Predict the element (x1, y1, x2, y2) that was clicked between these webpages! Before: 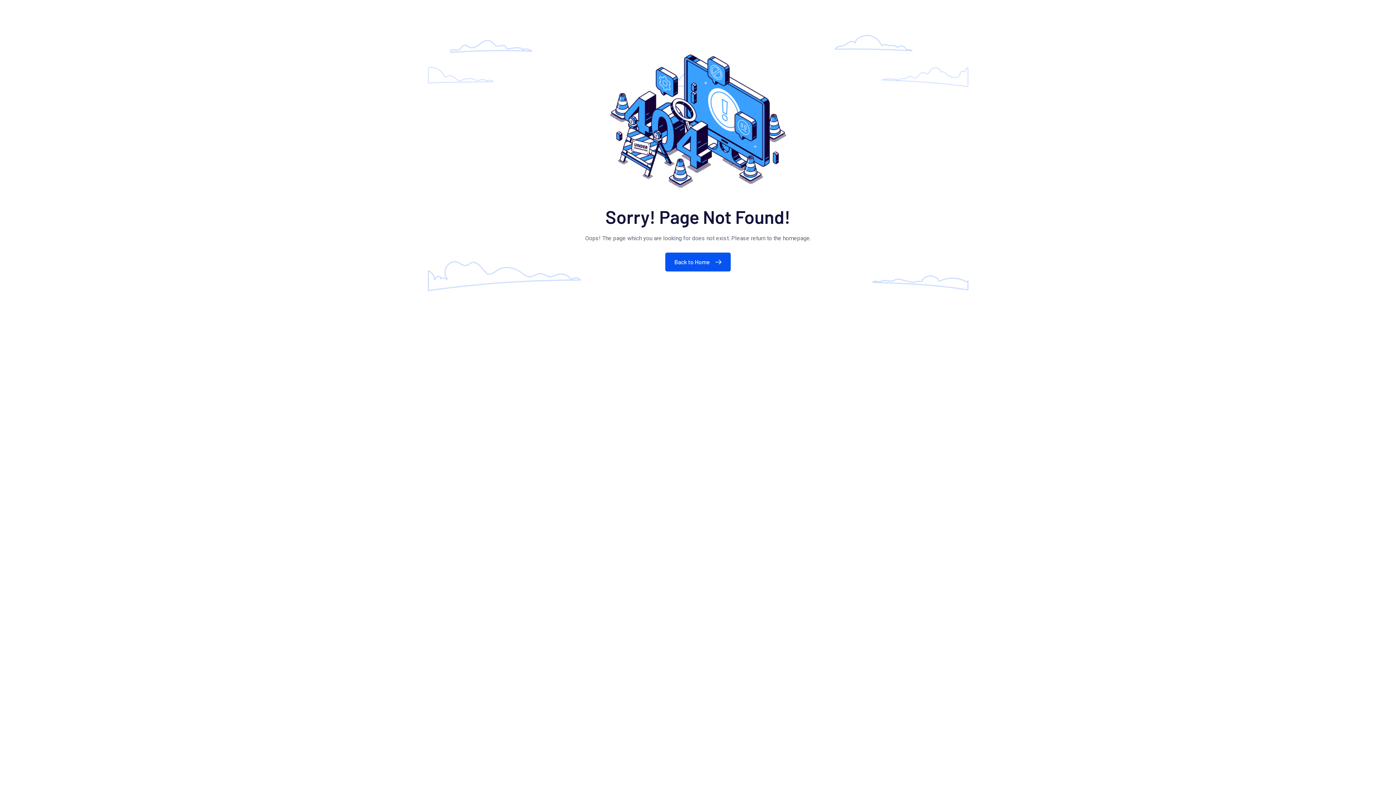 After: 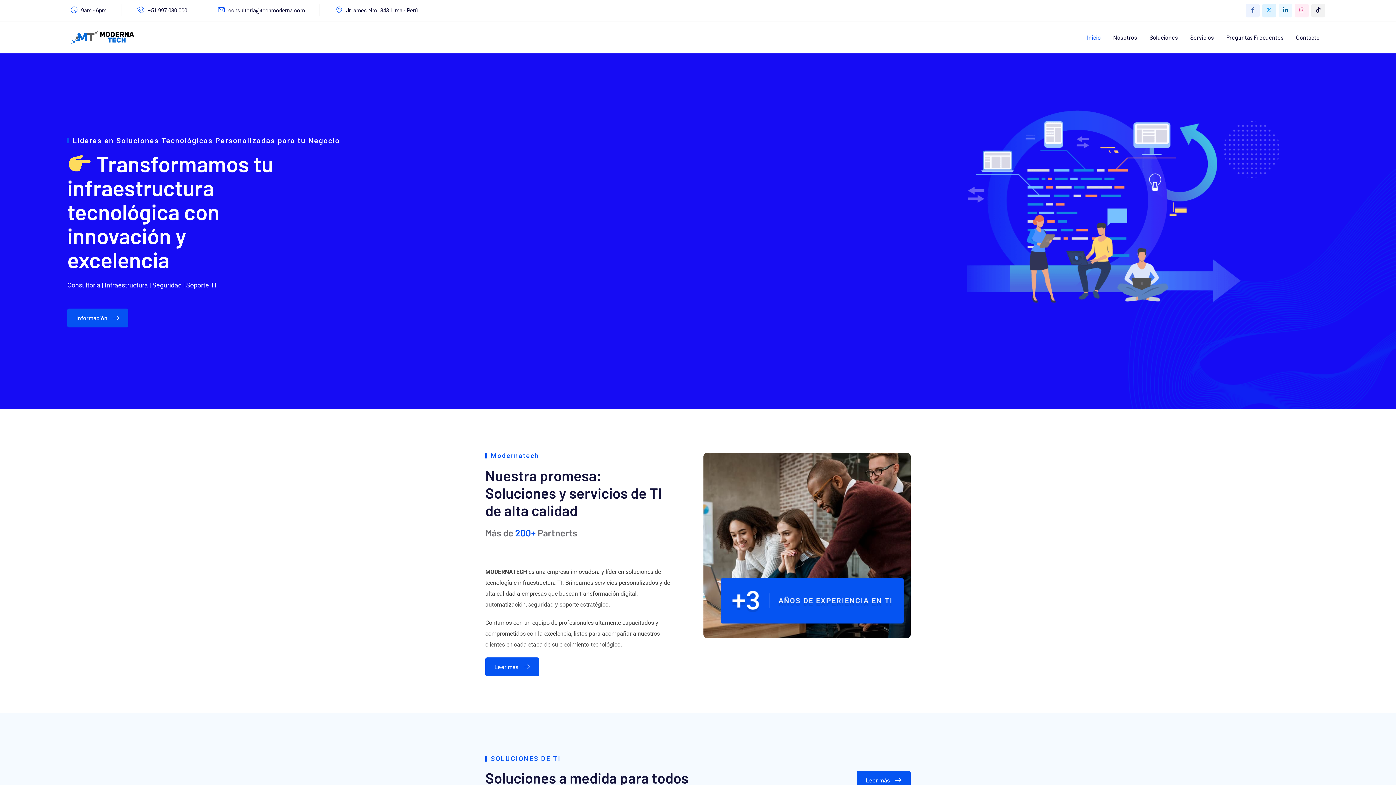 Action: bbox: (665, 252, 730, 271) label: Back to Home